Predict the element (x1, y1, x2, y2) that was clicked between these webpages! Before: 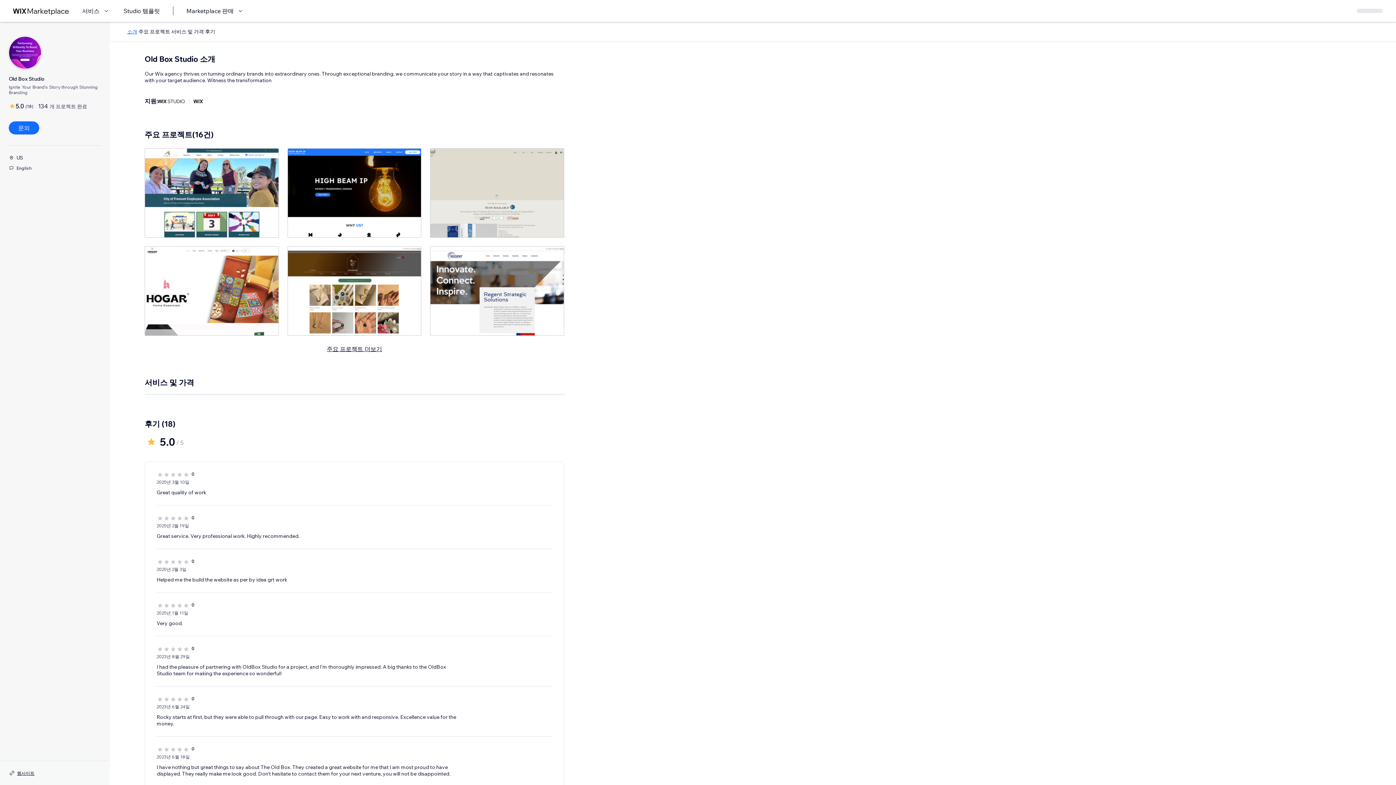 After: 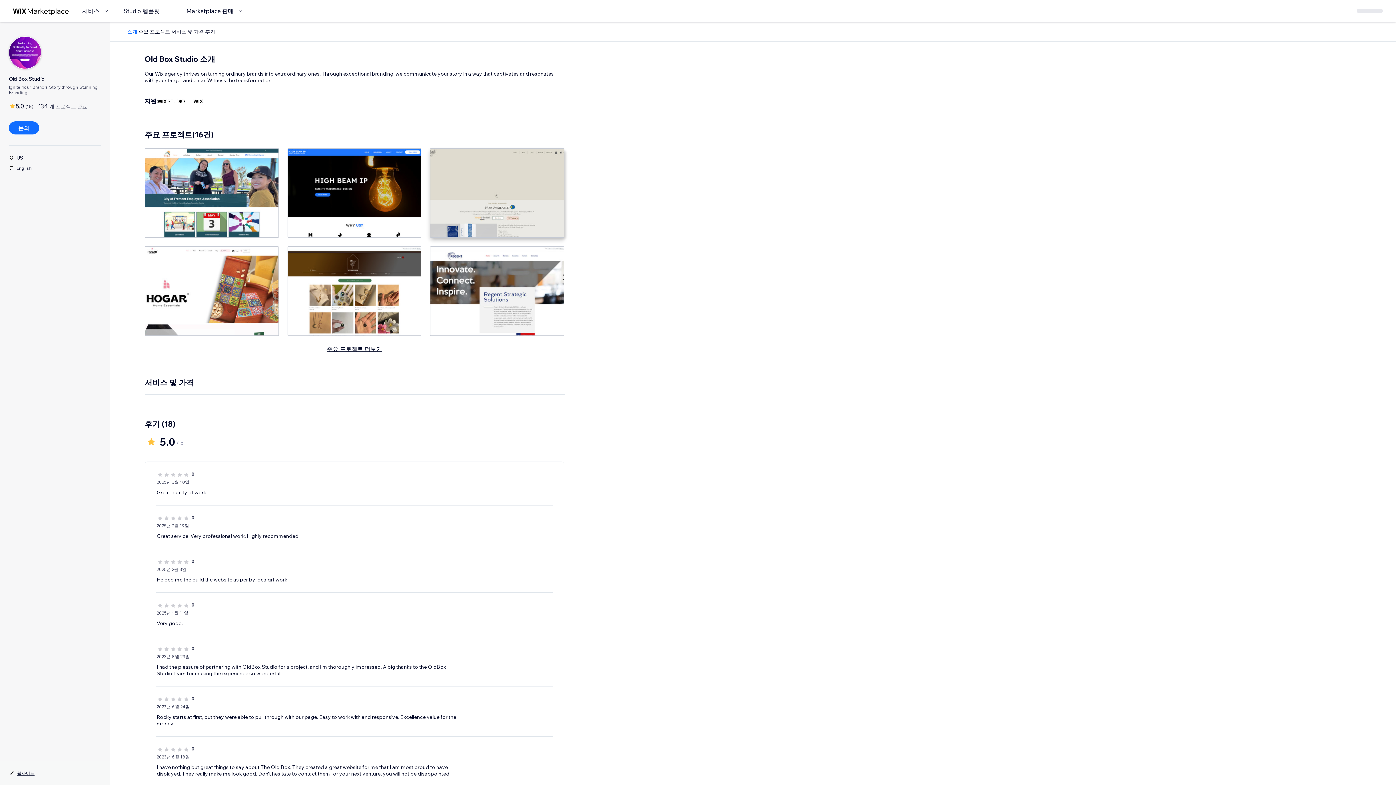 Action: bbox: (430, 148, 564, 237)